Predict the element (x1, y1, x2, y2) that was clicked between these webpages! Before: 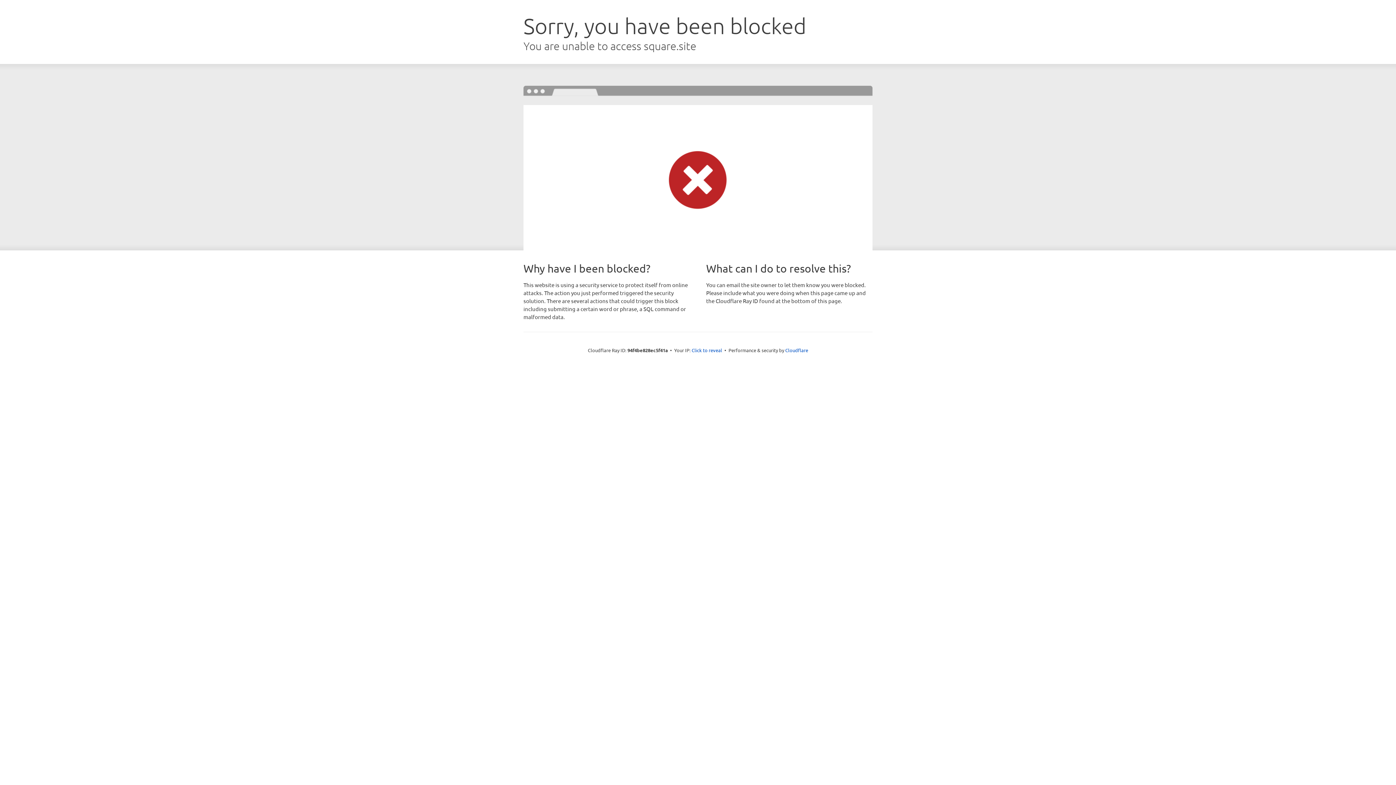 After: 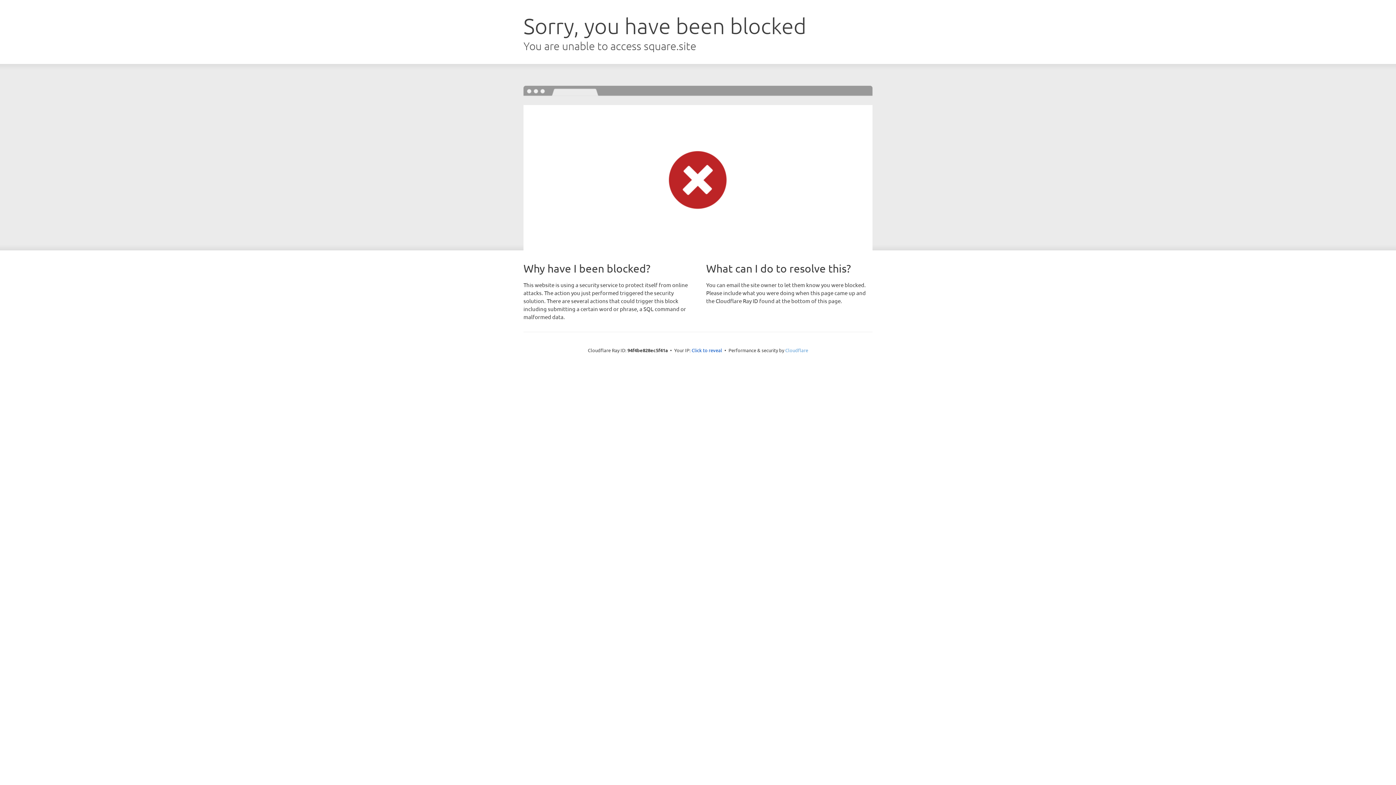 Action: label: Cloudflare bbox: (785, 347, 808, 353)